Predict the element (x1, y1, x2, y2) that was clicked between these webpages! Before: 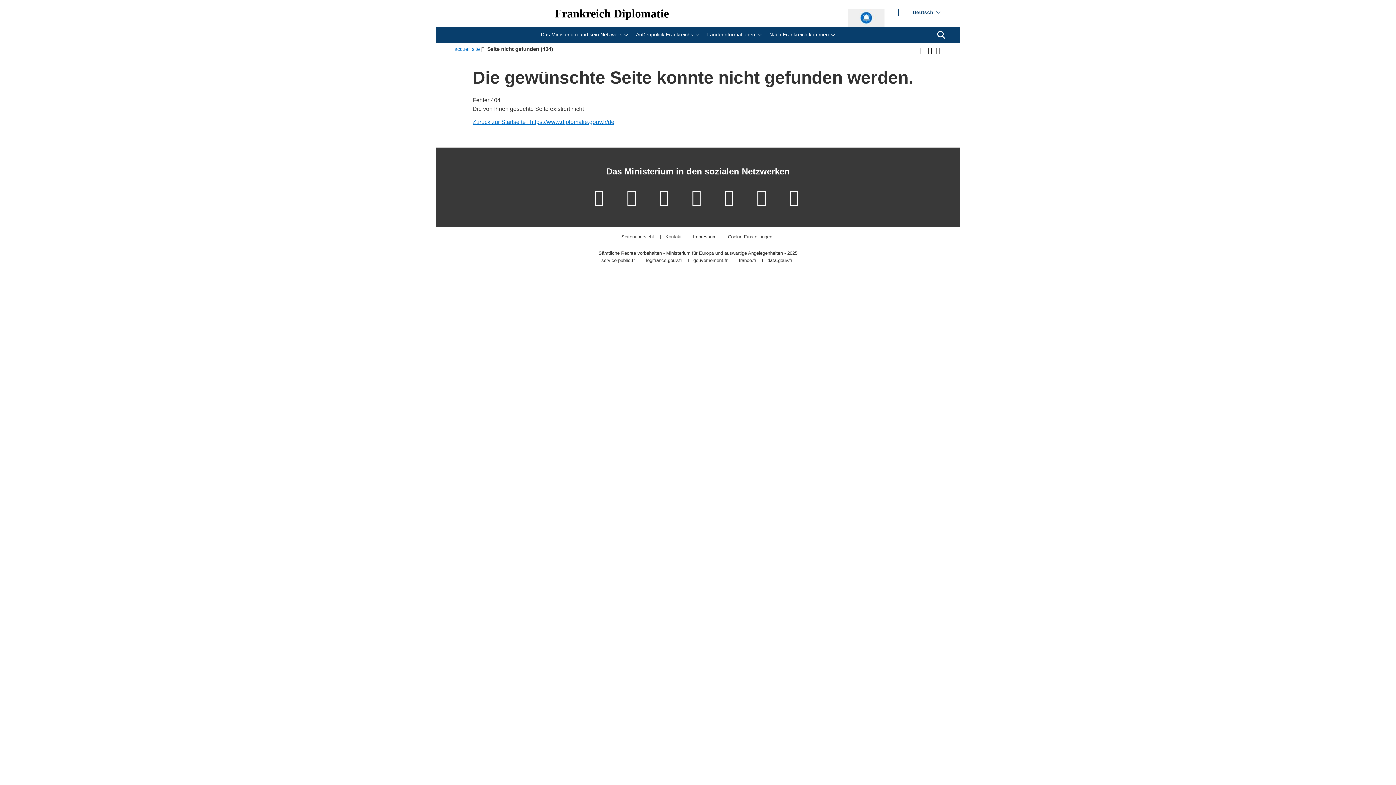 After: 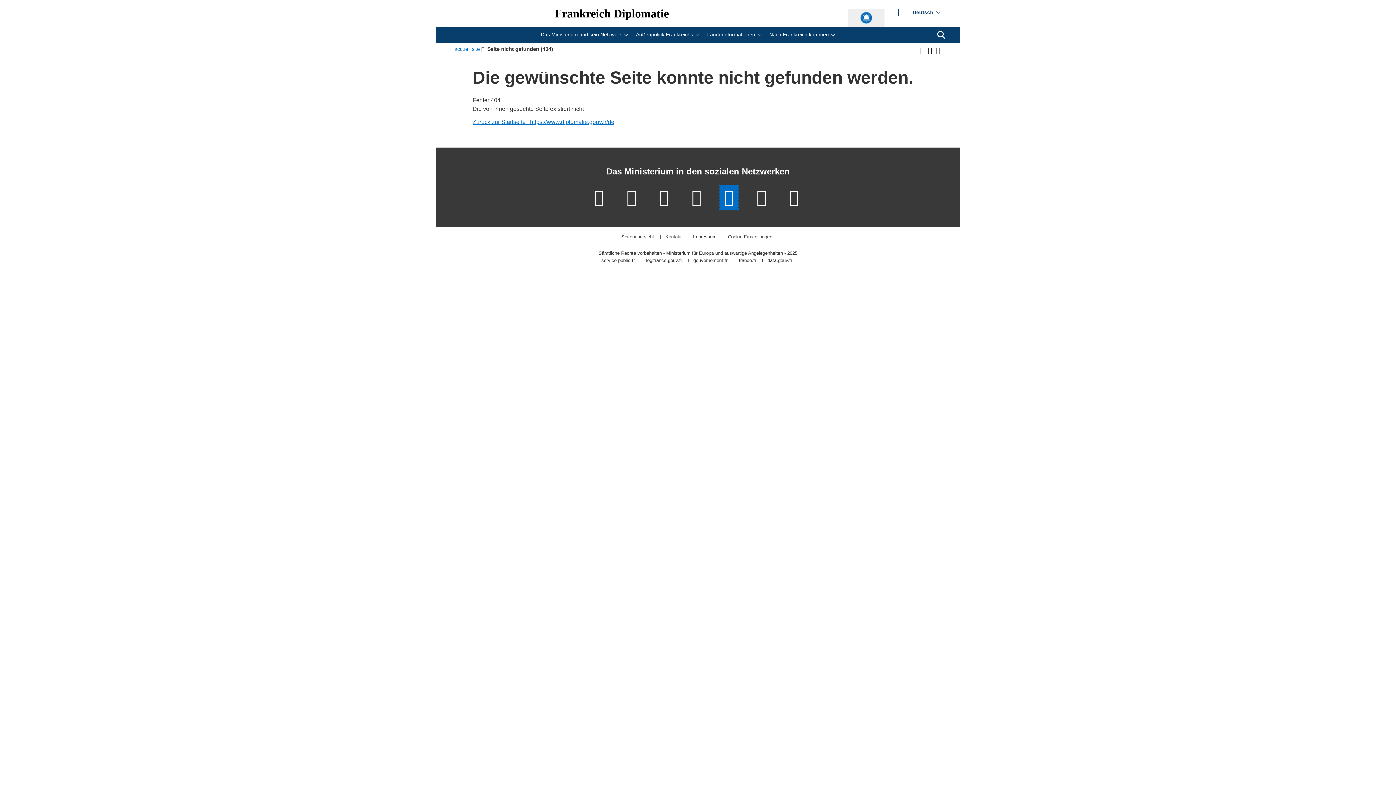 Action: label: Unsere Flickr-Seite - (neues Fenster) bbox: (720, 185, 738, 209)